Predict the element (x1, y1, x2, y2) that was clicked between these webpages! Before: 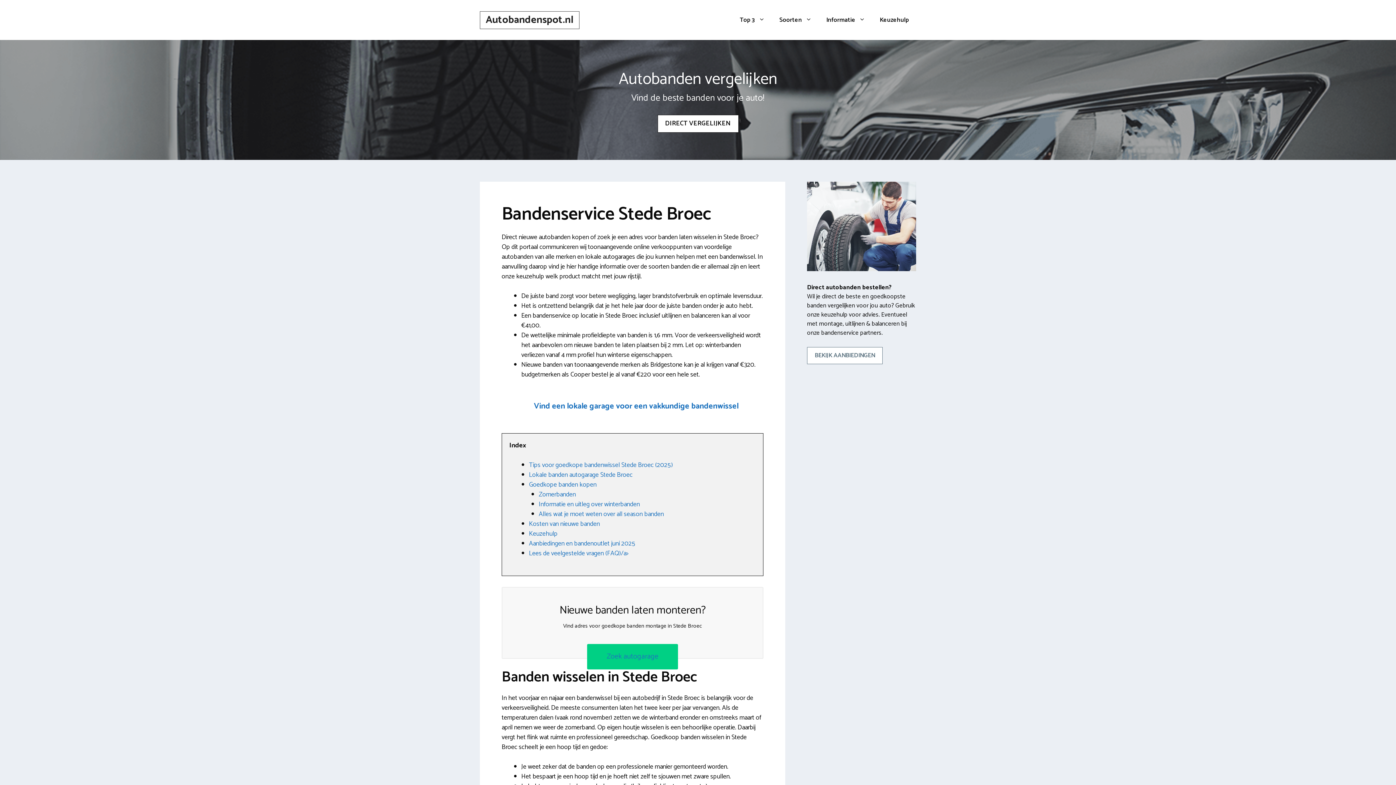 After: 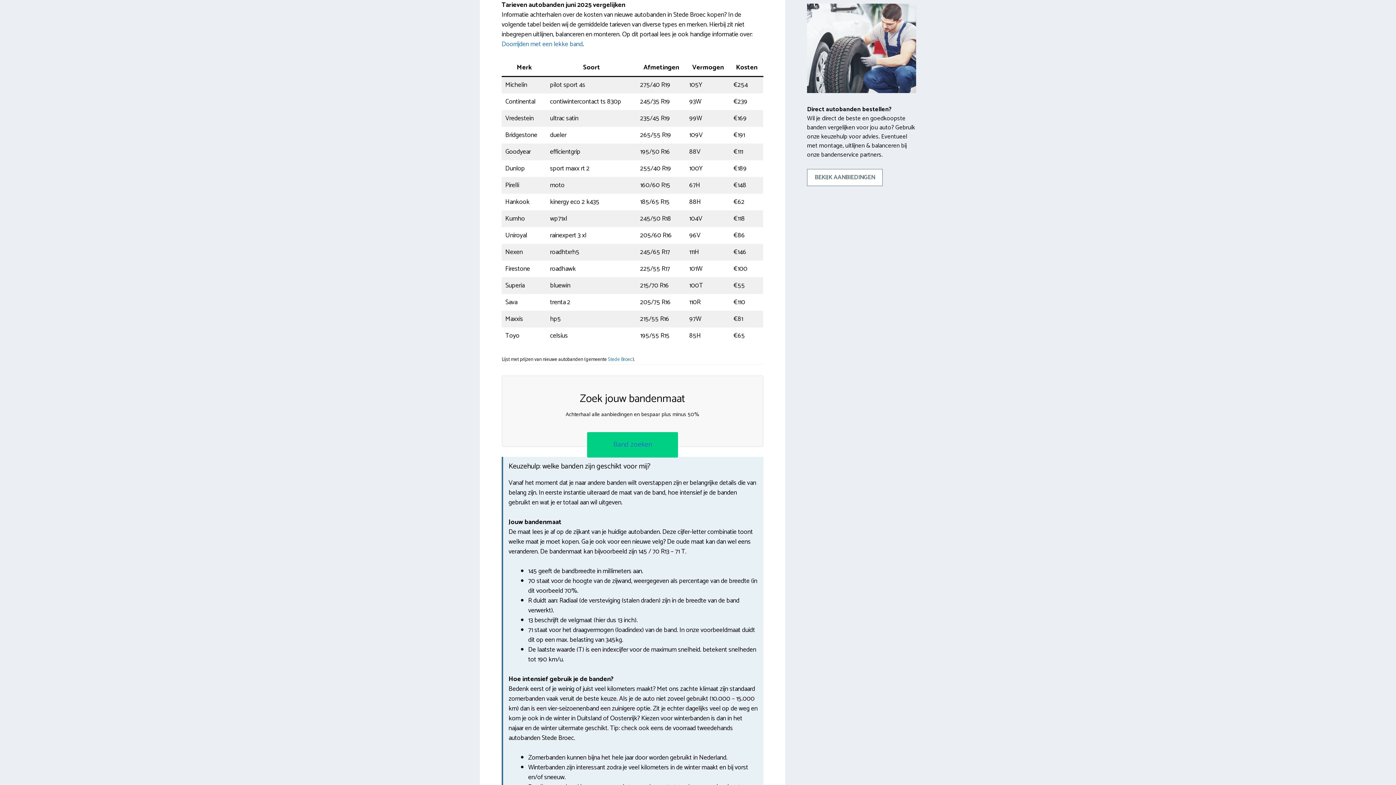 Action: bbox: (529, 518, 600, 529) label: Kosten van nieuwe banden